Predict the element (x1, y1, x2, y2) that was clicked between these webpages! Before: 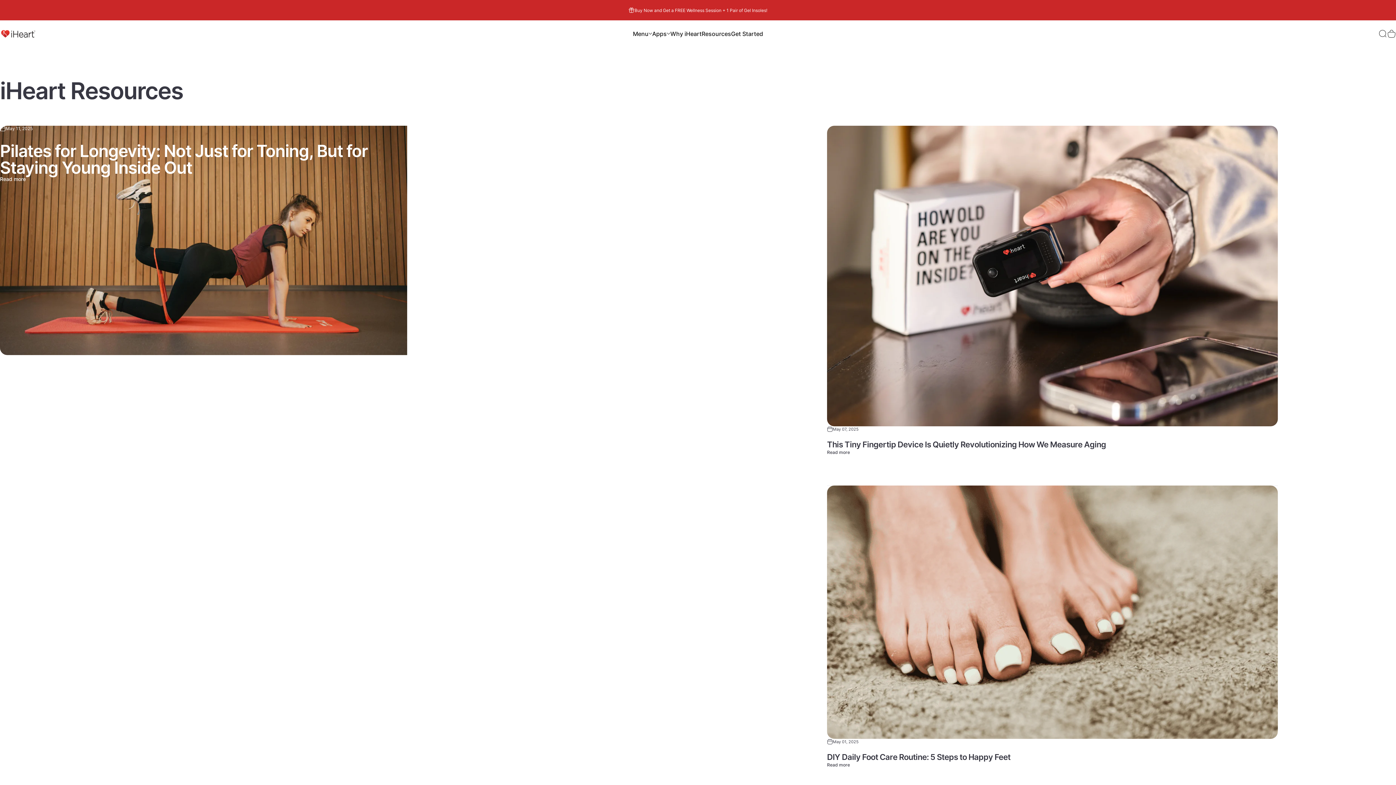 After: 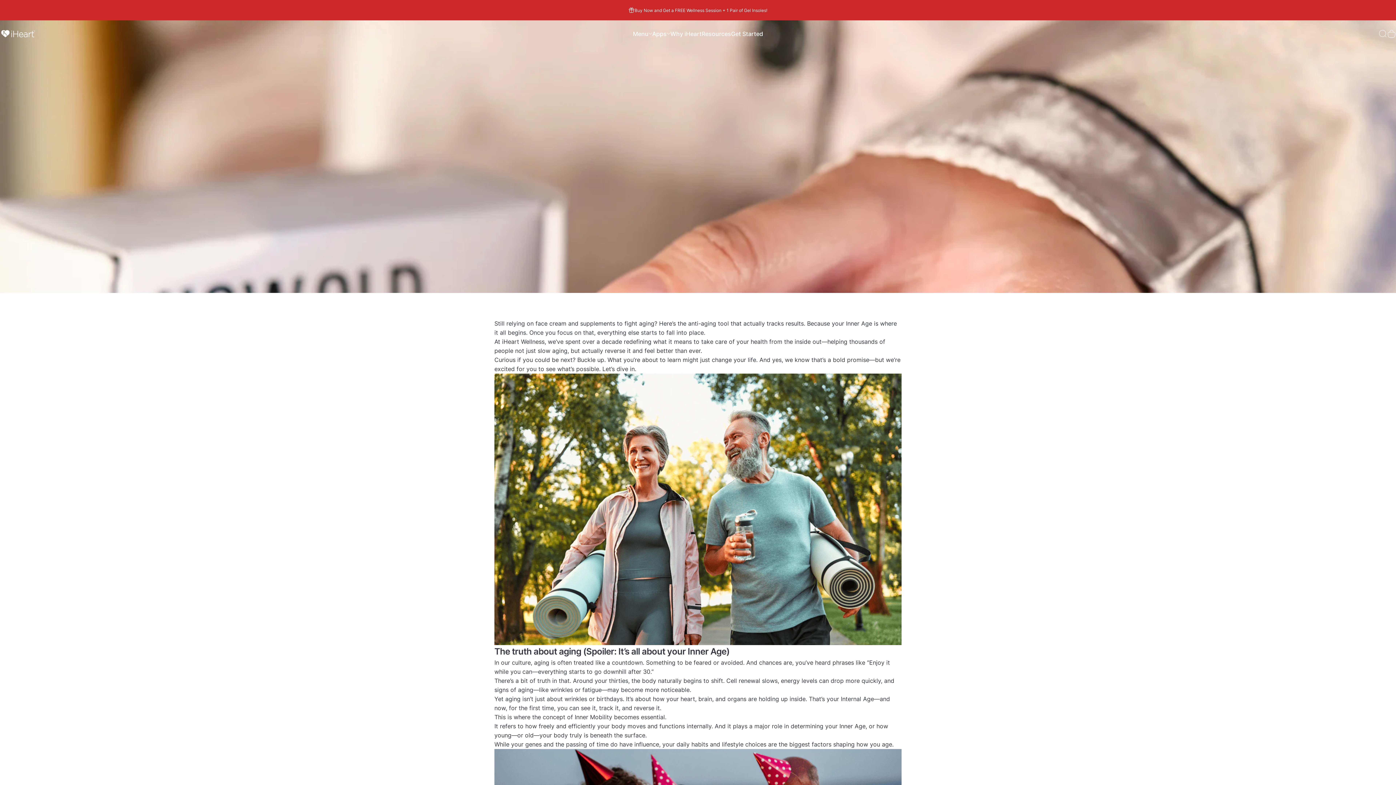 Action: bbox: (827, 439, 1106, 449) label: This Tiny Fingertip Device Is Quietly Revolutionizing How We Measure Aging